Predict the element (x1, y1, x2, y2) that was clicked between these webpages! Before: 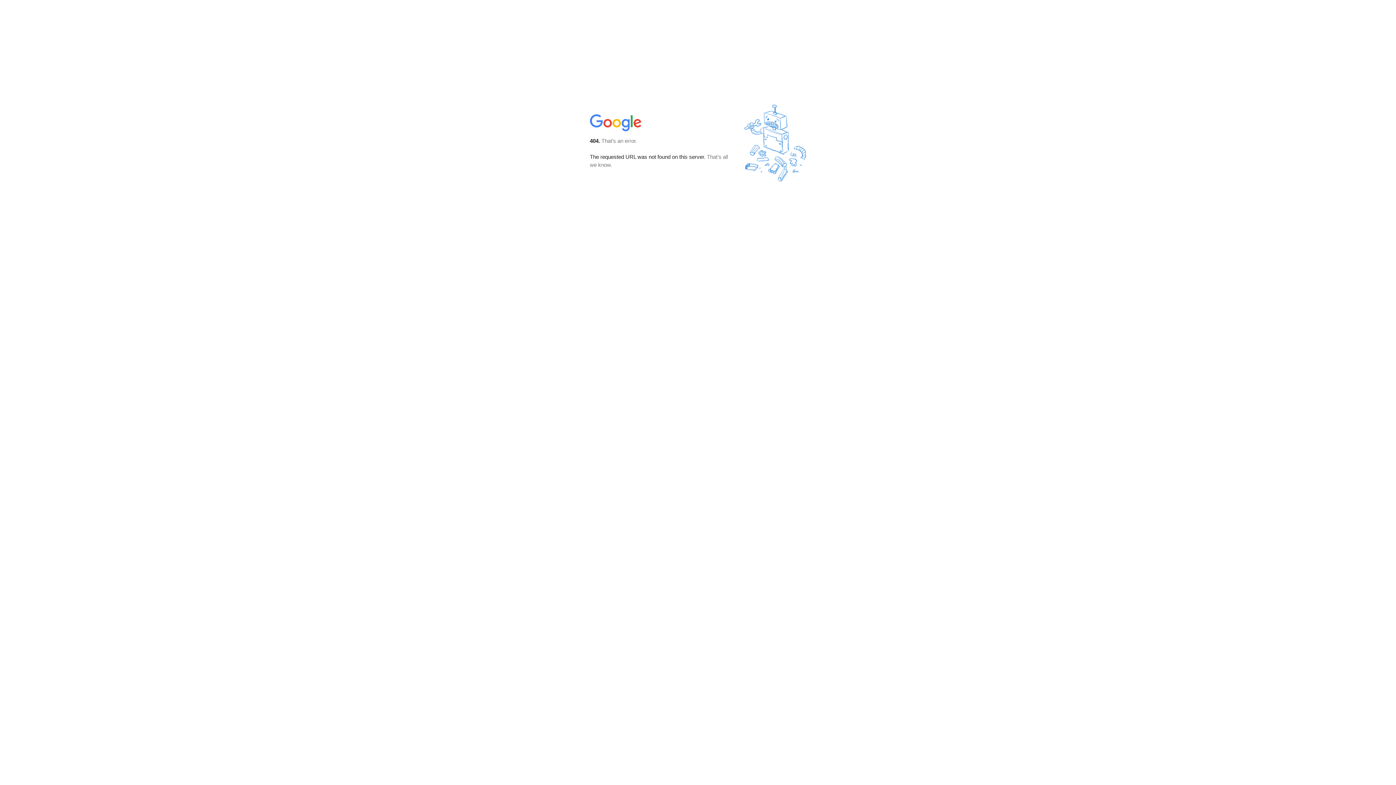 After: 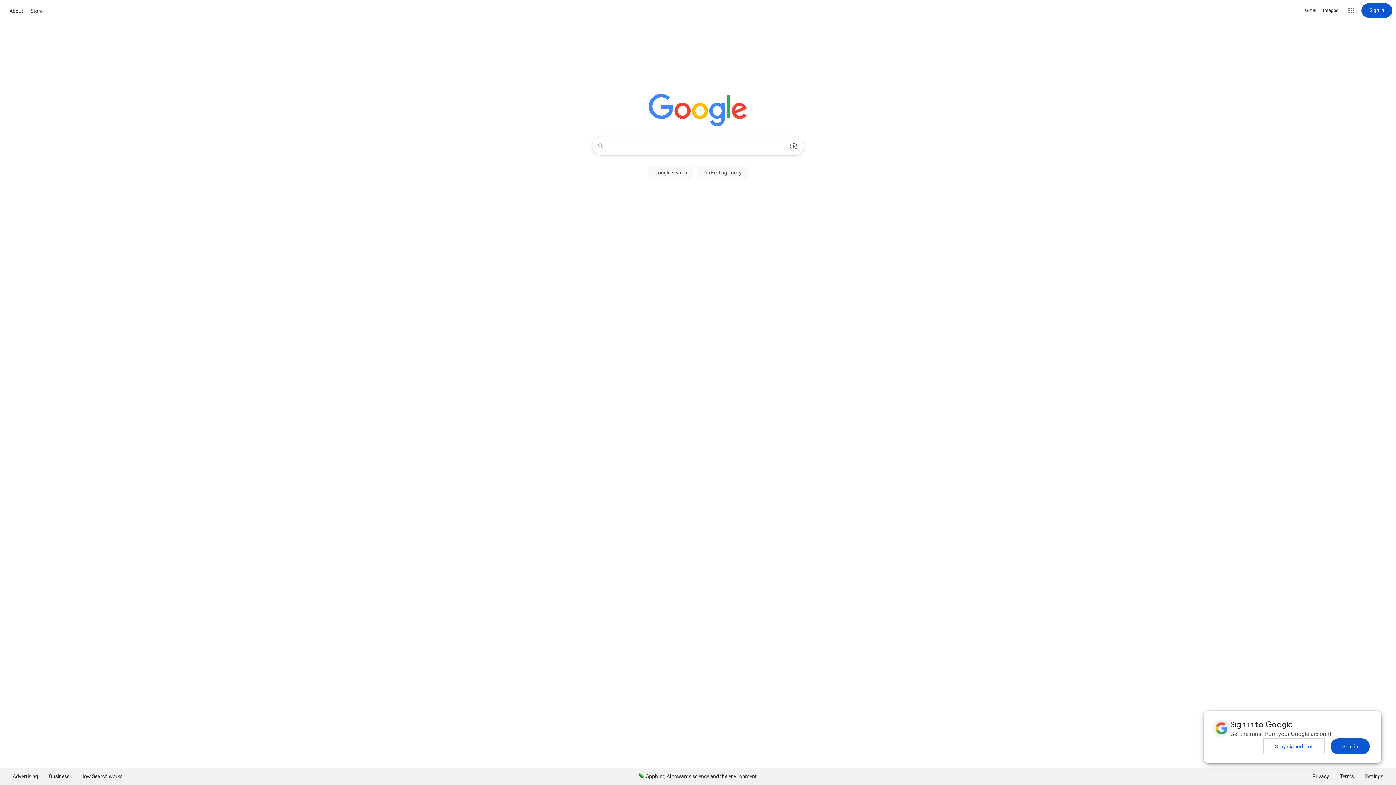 Action: bbox: (590, 127, 642, 134)